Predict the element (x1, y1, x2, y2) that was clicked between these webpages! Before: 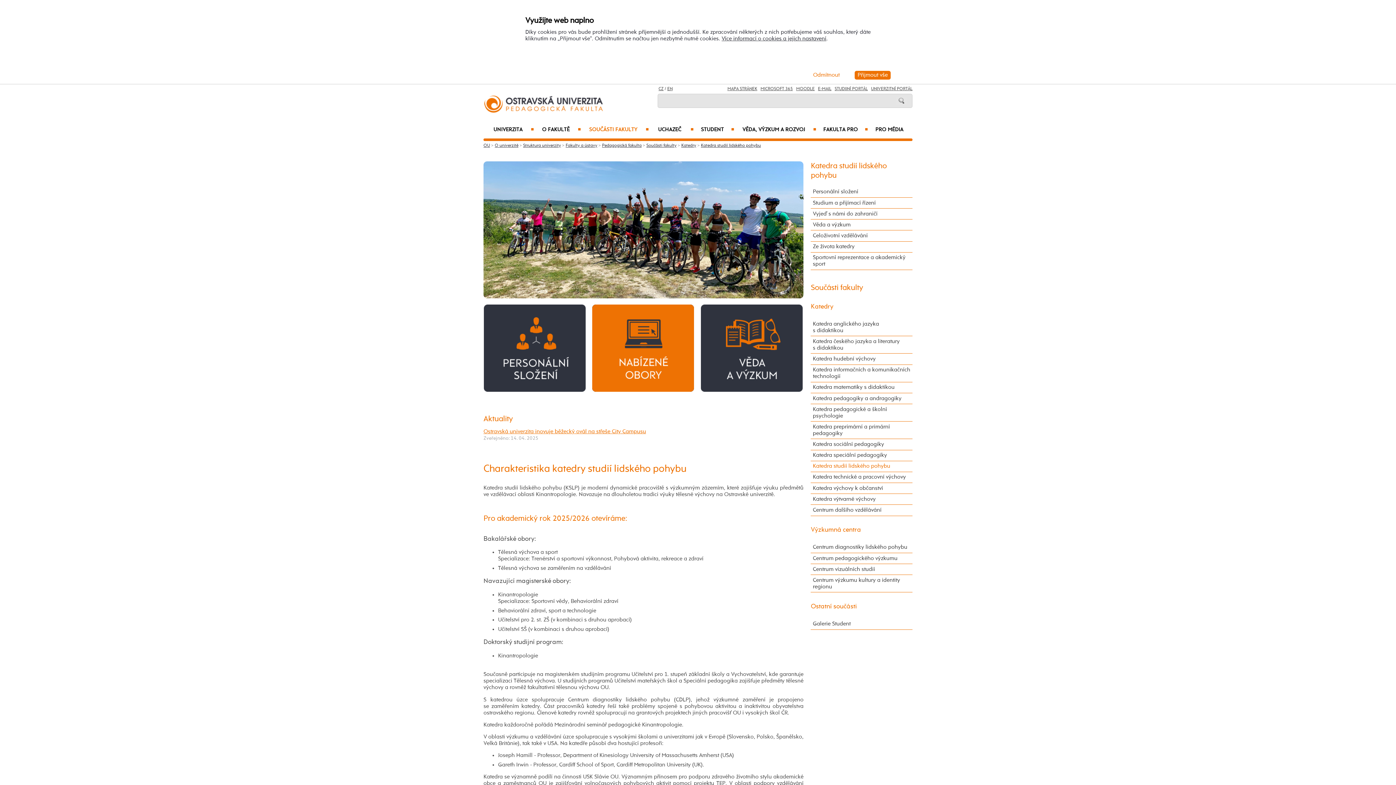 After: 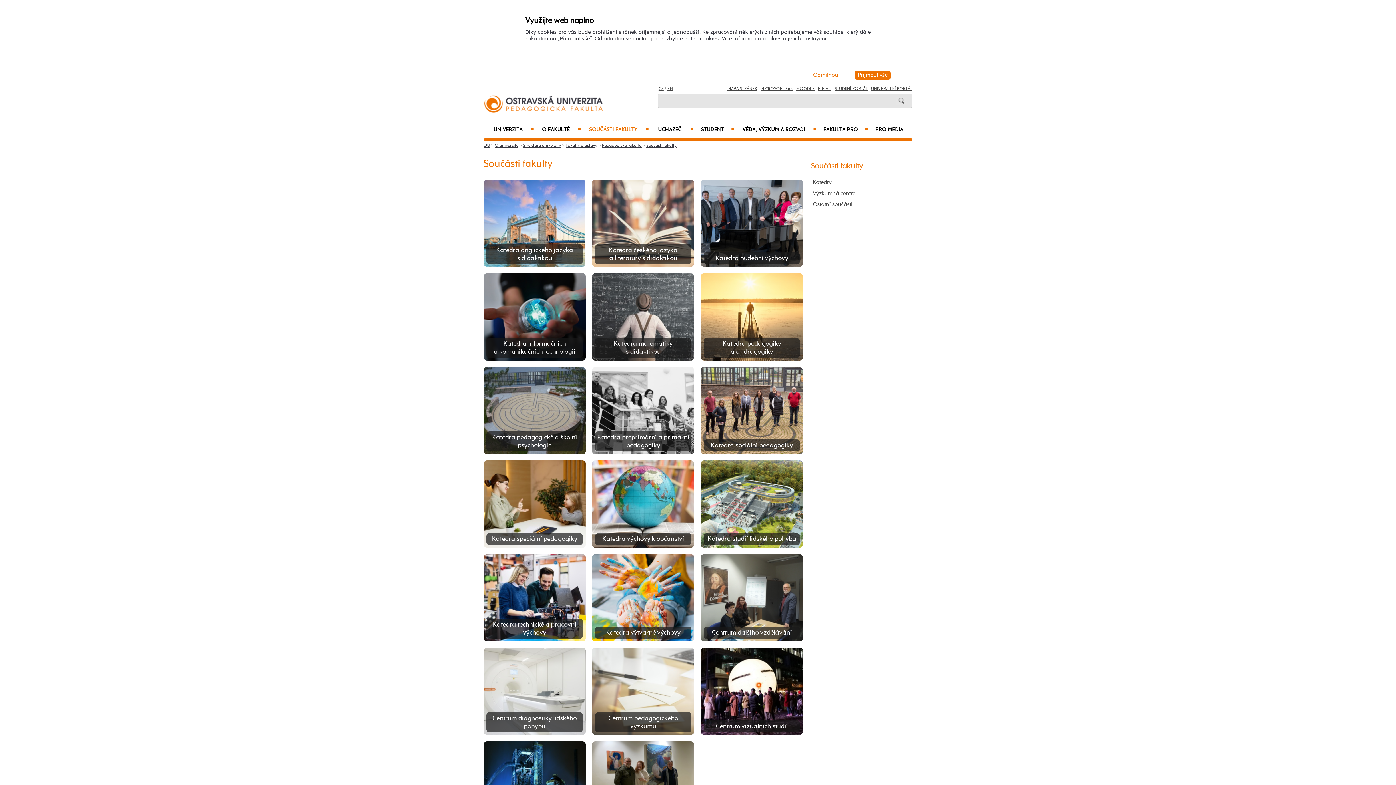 Action: label: Součásti fakulty bbox: (646, 143, 676, 147)